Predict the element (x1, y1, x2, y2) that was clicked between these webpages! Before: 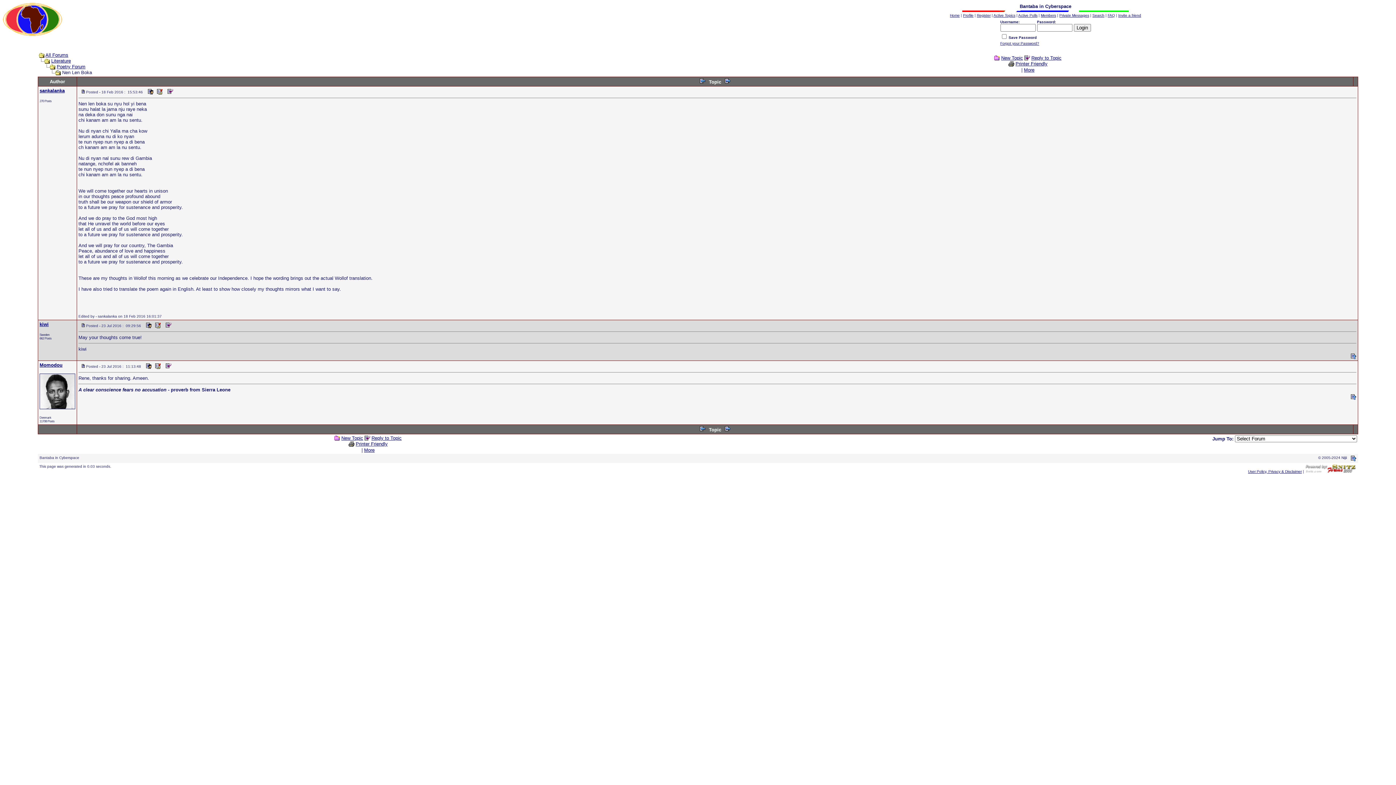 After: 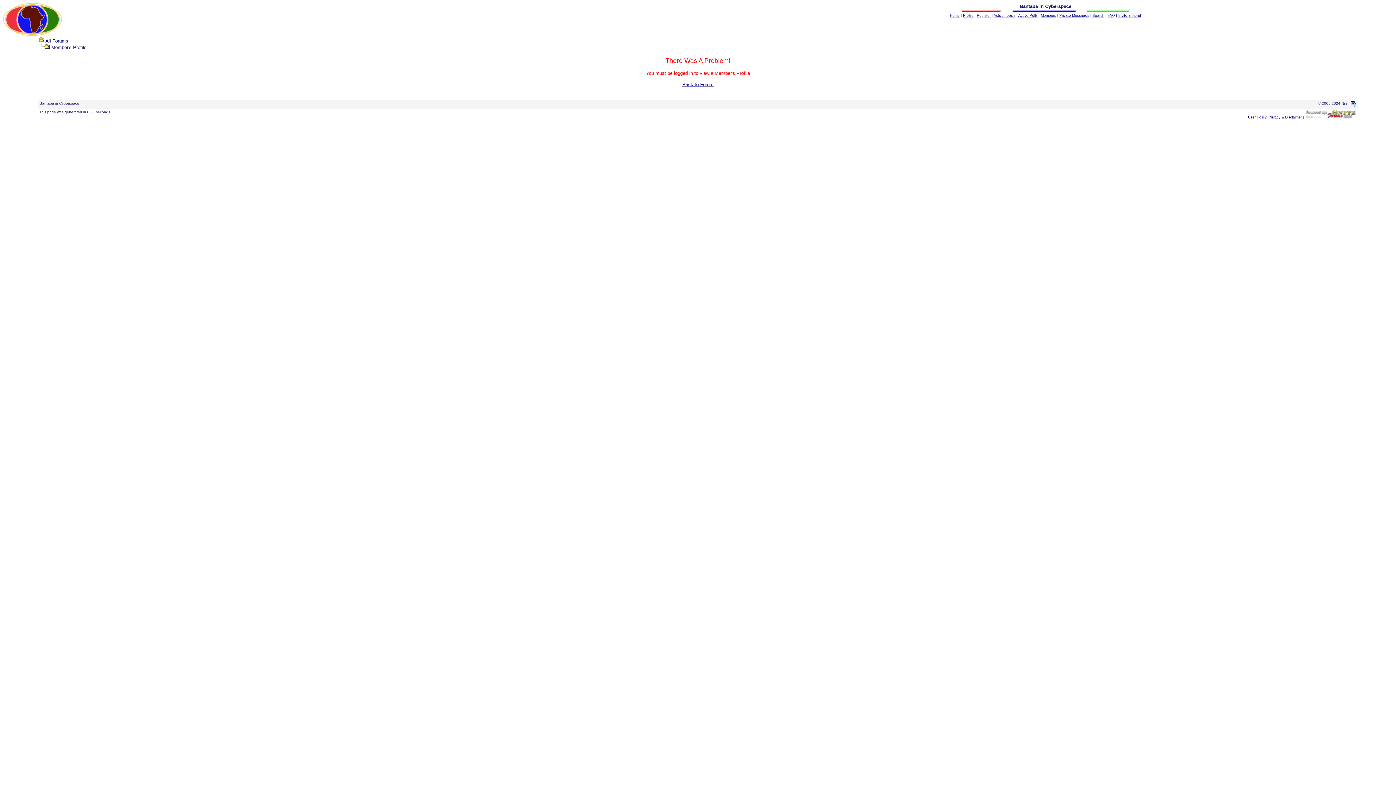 Action: bbox: (144, 322, 153, 328)